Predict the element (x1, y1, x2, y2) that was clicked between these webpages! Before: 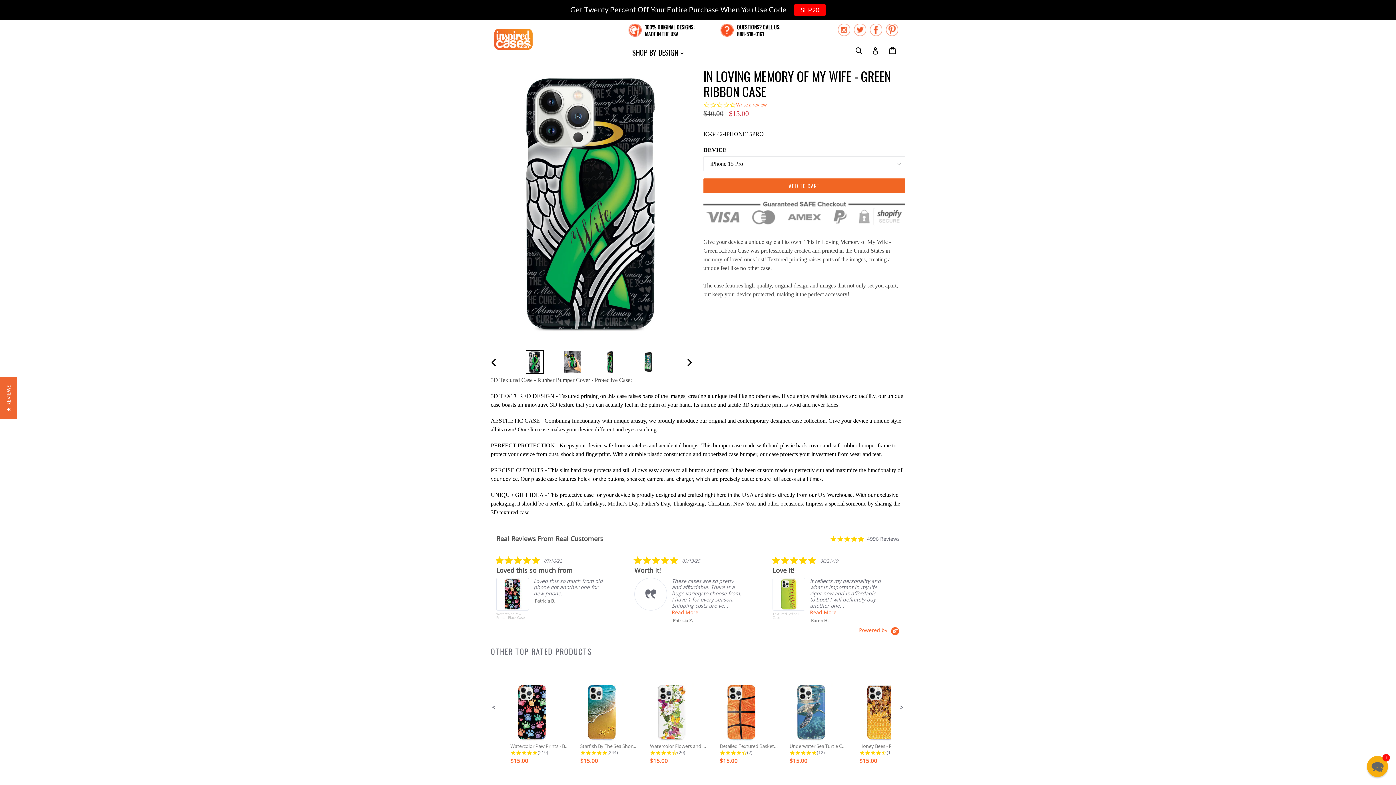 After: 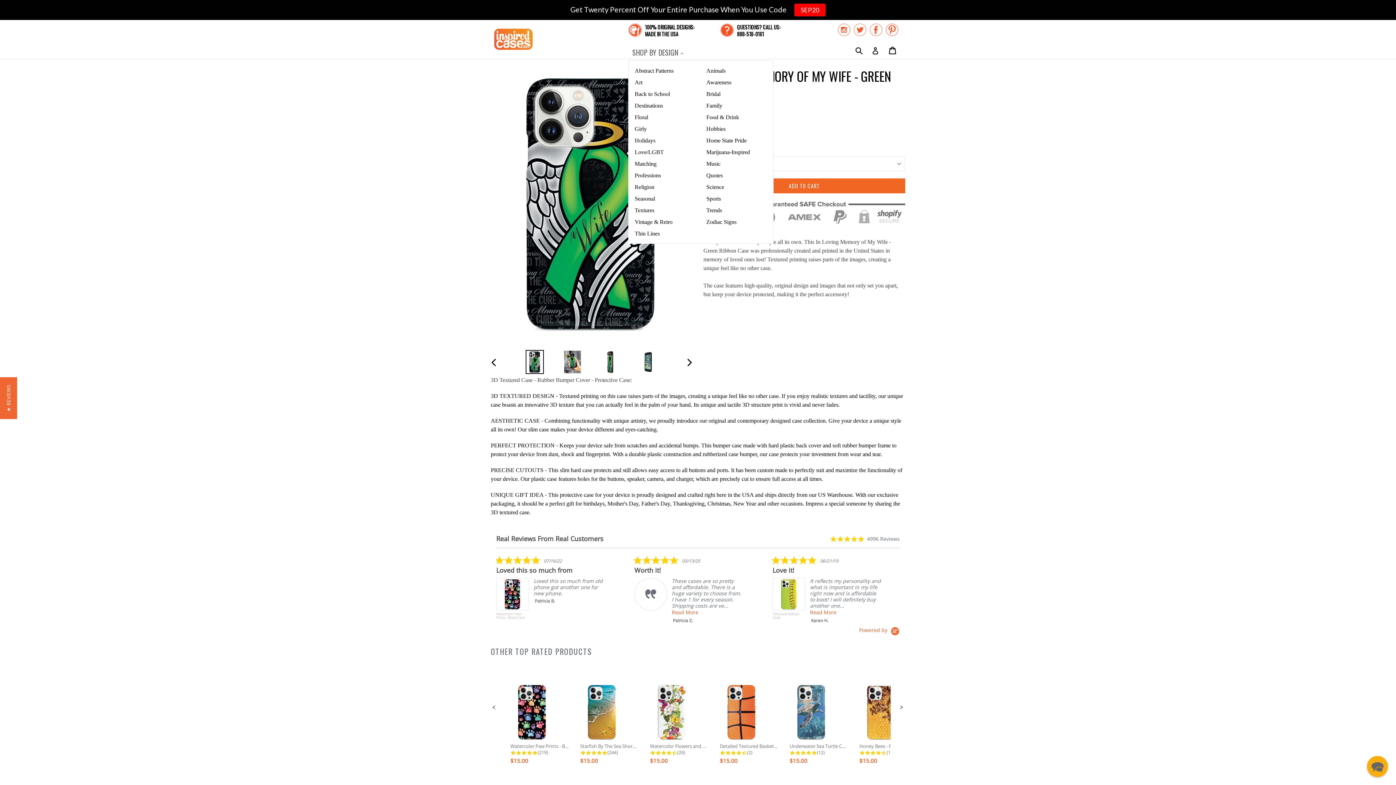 Action: label: SHOP BY DESIGN 
EXPAND bbox: (628, 45, 687, 58)